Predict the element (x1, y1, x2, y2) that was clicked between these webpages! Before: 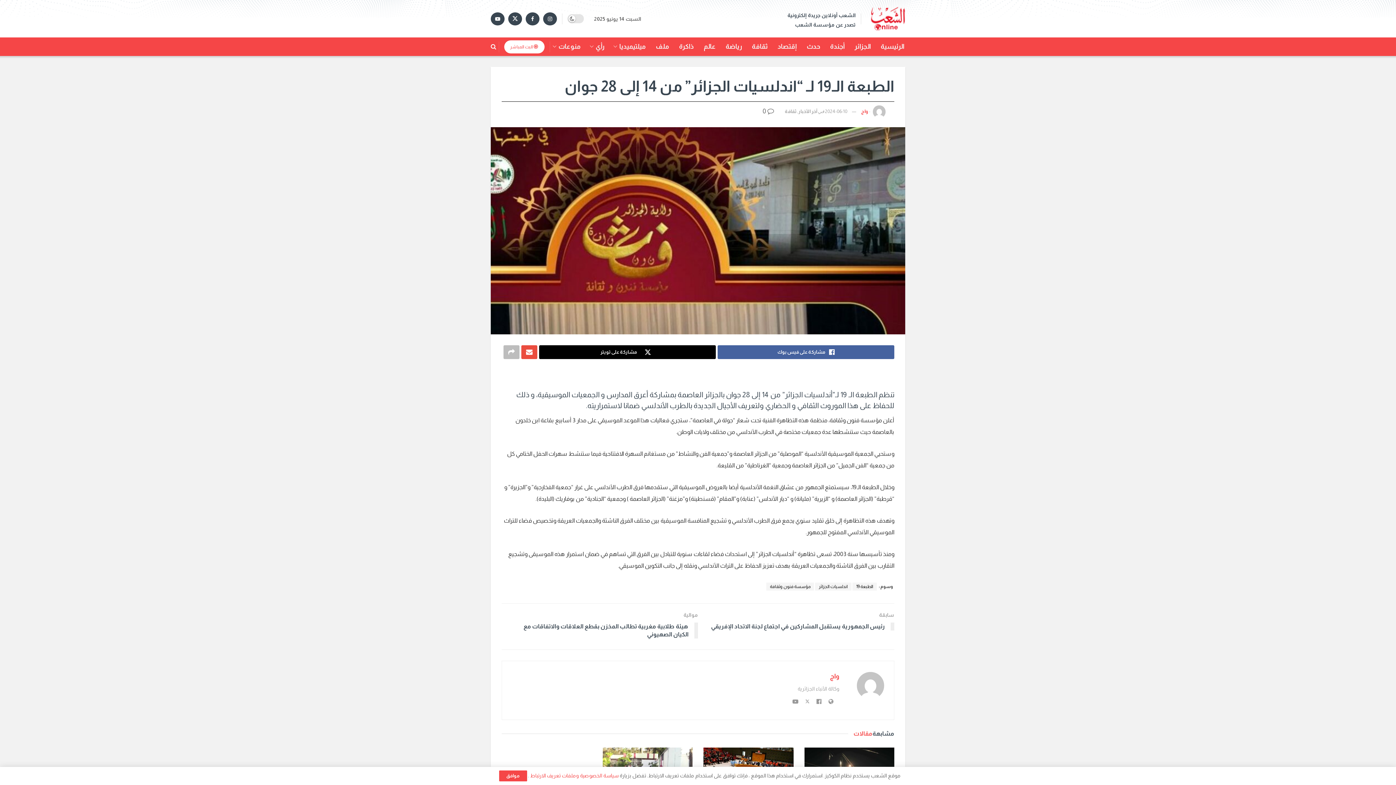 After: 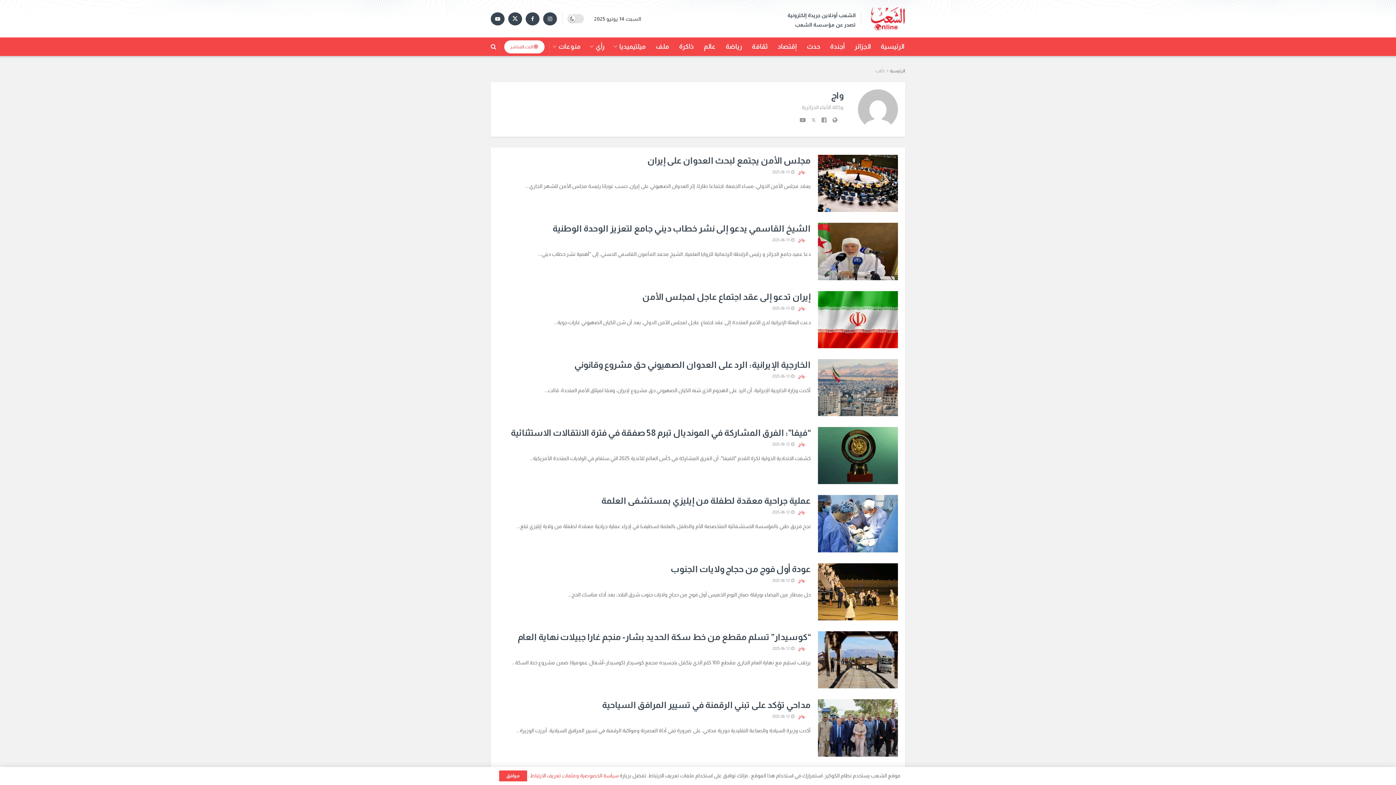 Action: bbox: (830, 673, 839, 680) label: واج